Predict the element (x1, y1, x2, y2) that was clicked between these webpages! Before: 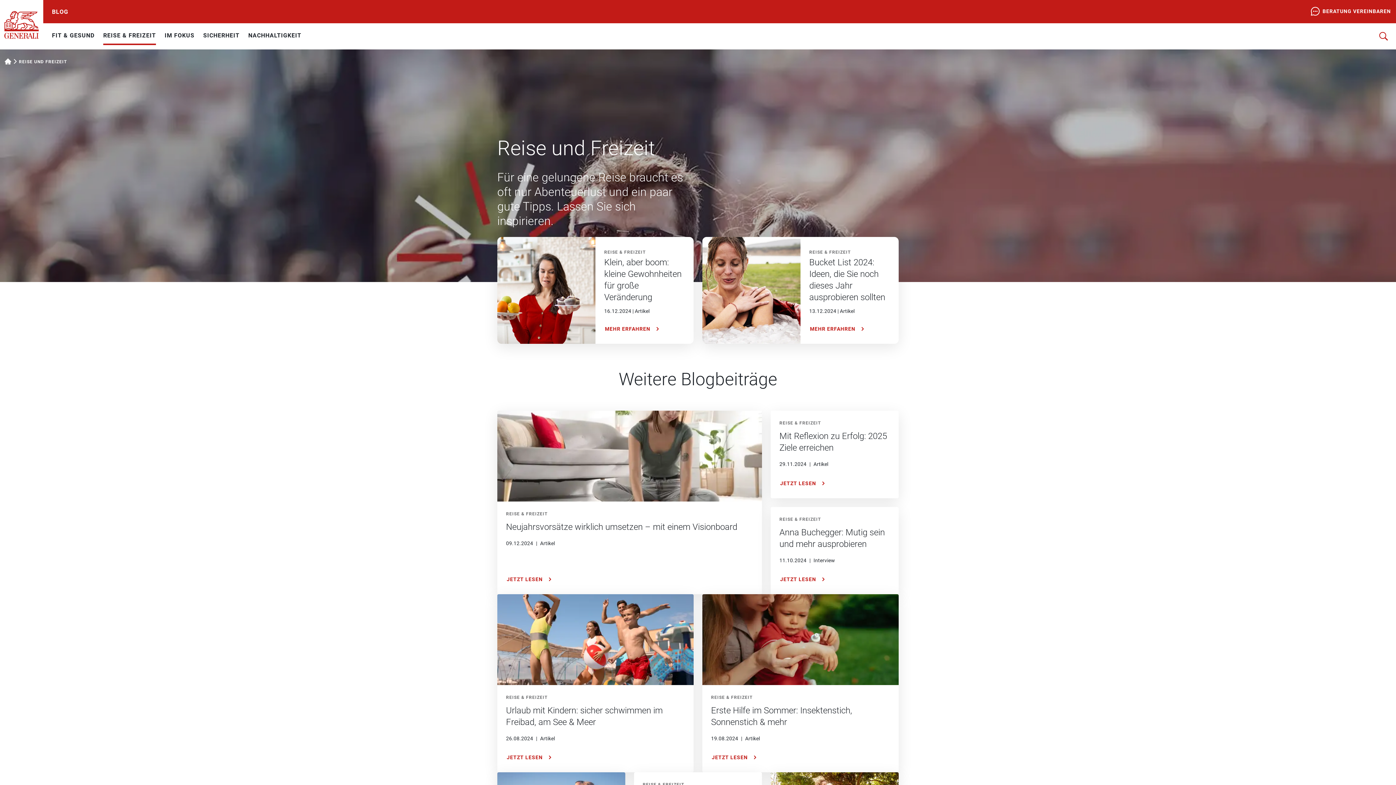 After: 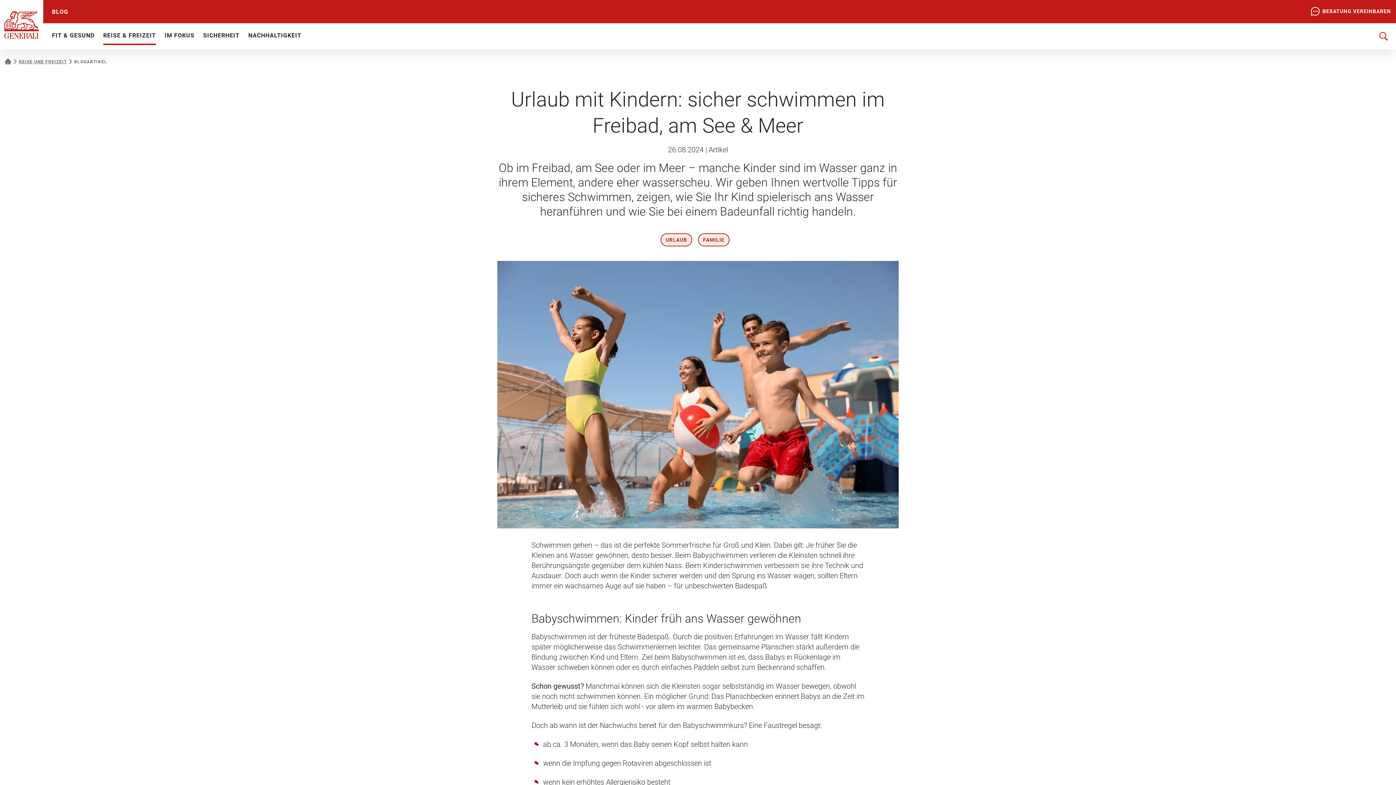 Action: label: JETZT LESEN bbox: (506, 752, 555, 764)